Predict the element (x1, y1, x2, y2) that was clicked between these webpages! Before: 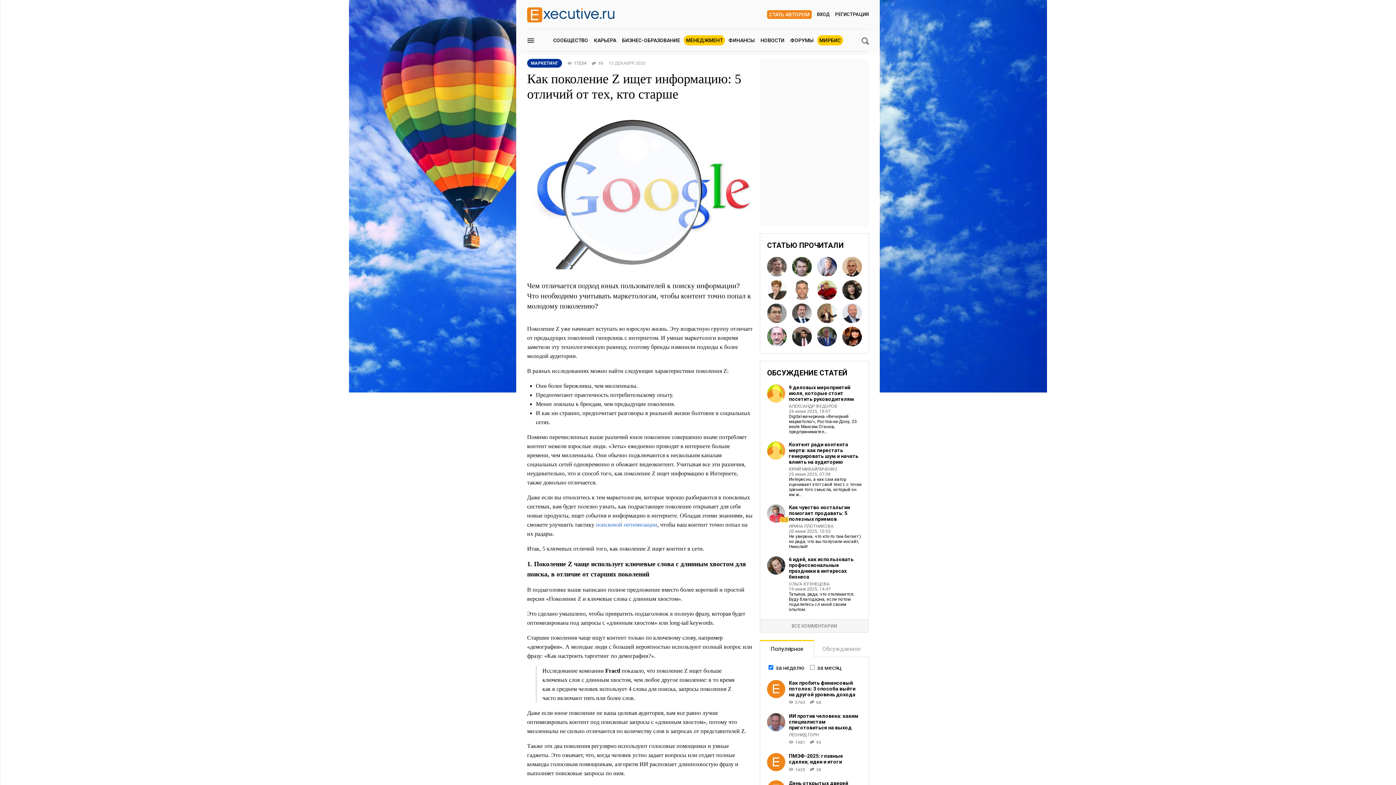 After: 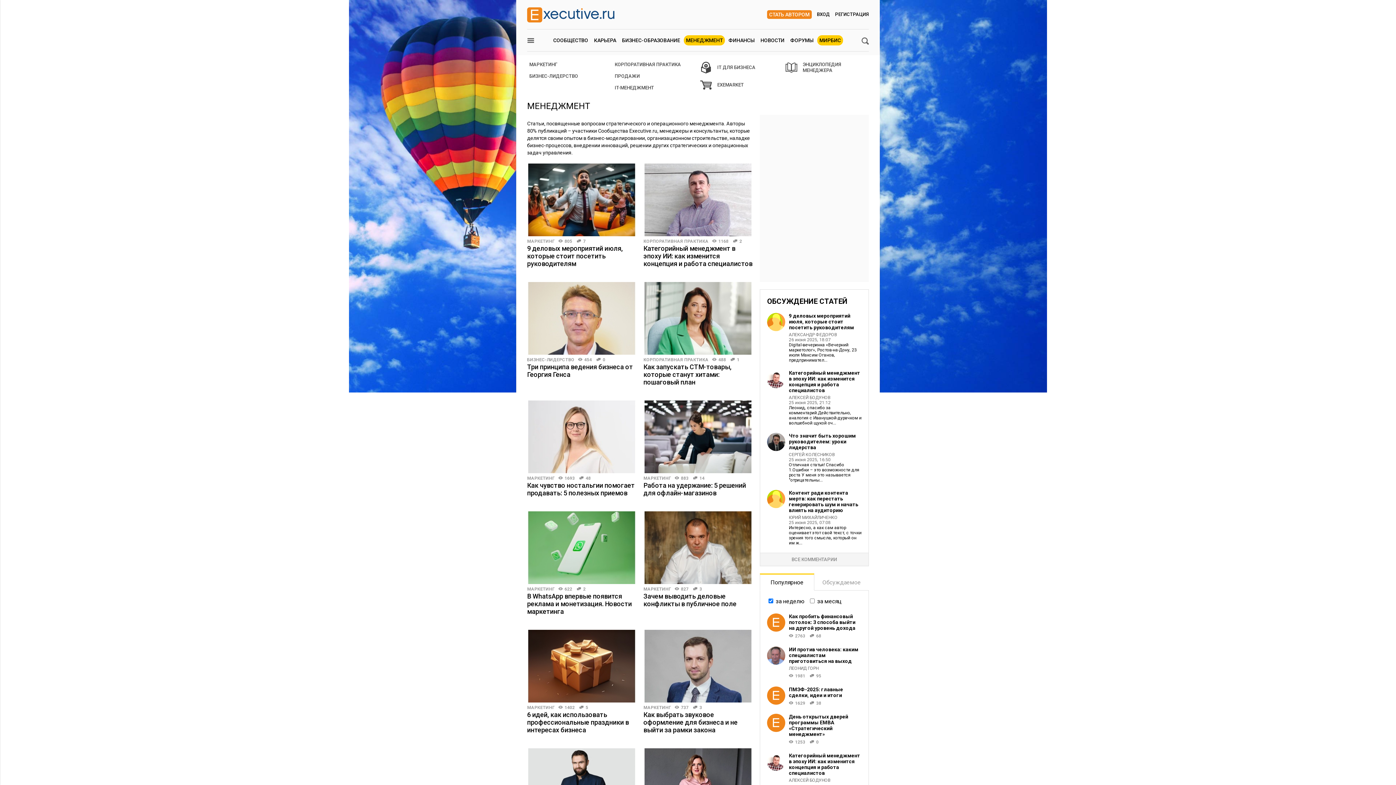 Action: bbox: (684, 35, 725, 45) label: МЕНЕДЖМЕНТ